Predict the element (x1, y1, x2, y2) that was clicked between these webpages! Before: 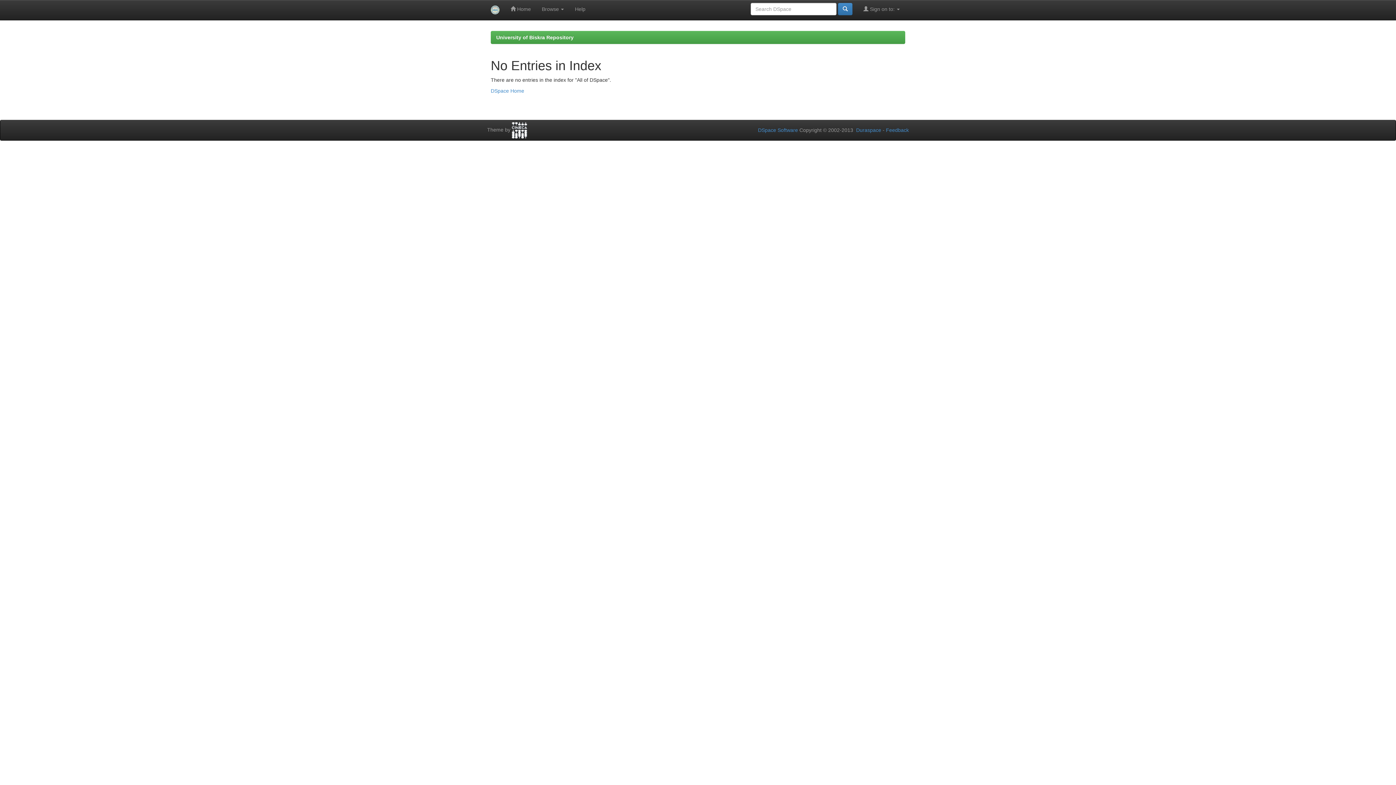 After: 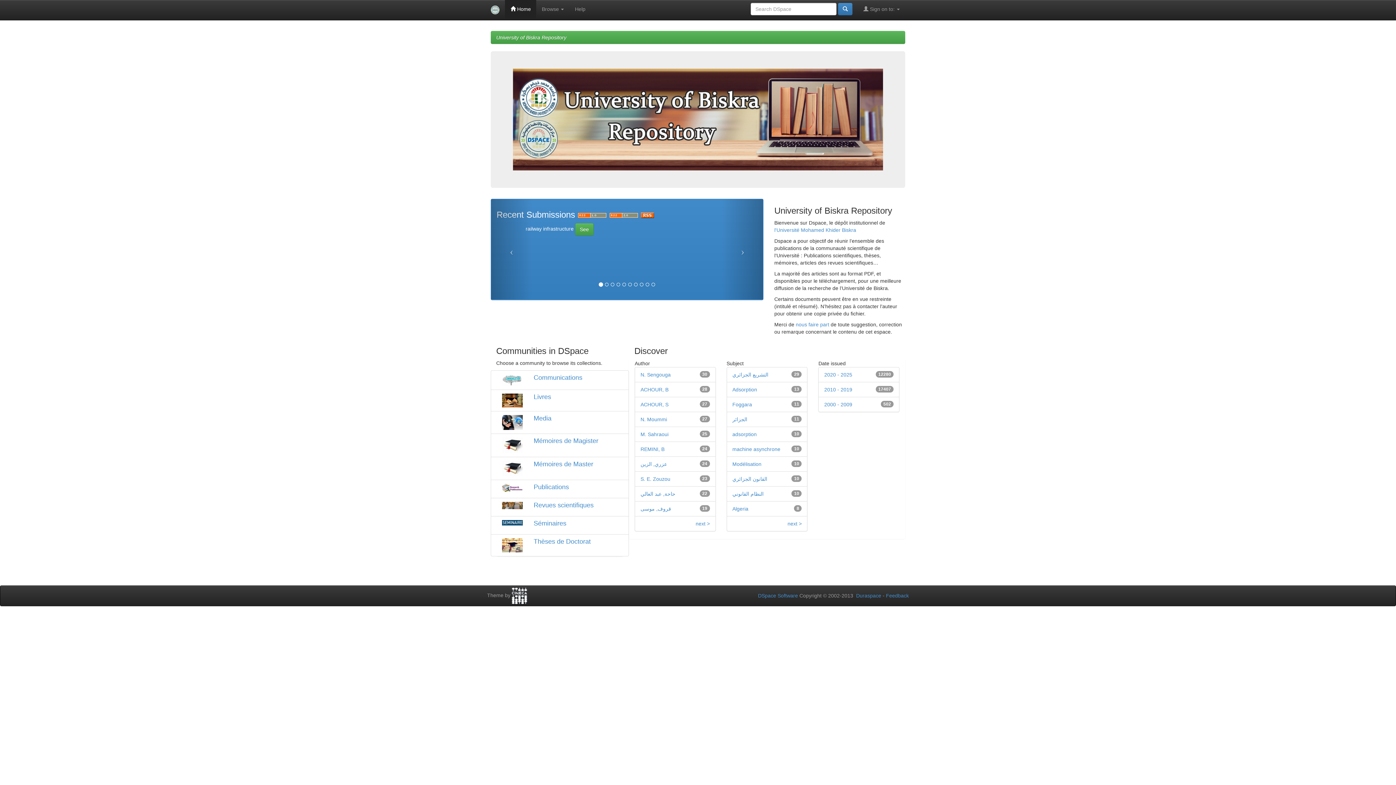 Action: label: University of Biskra Repository bbox: (496, 34, 573, 40)